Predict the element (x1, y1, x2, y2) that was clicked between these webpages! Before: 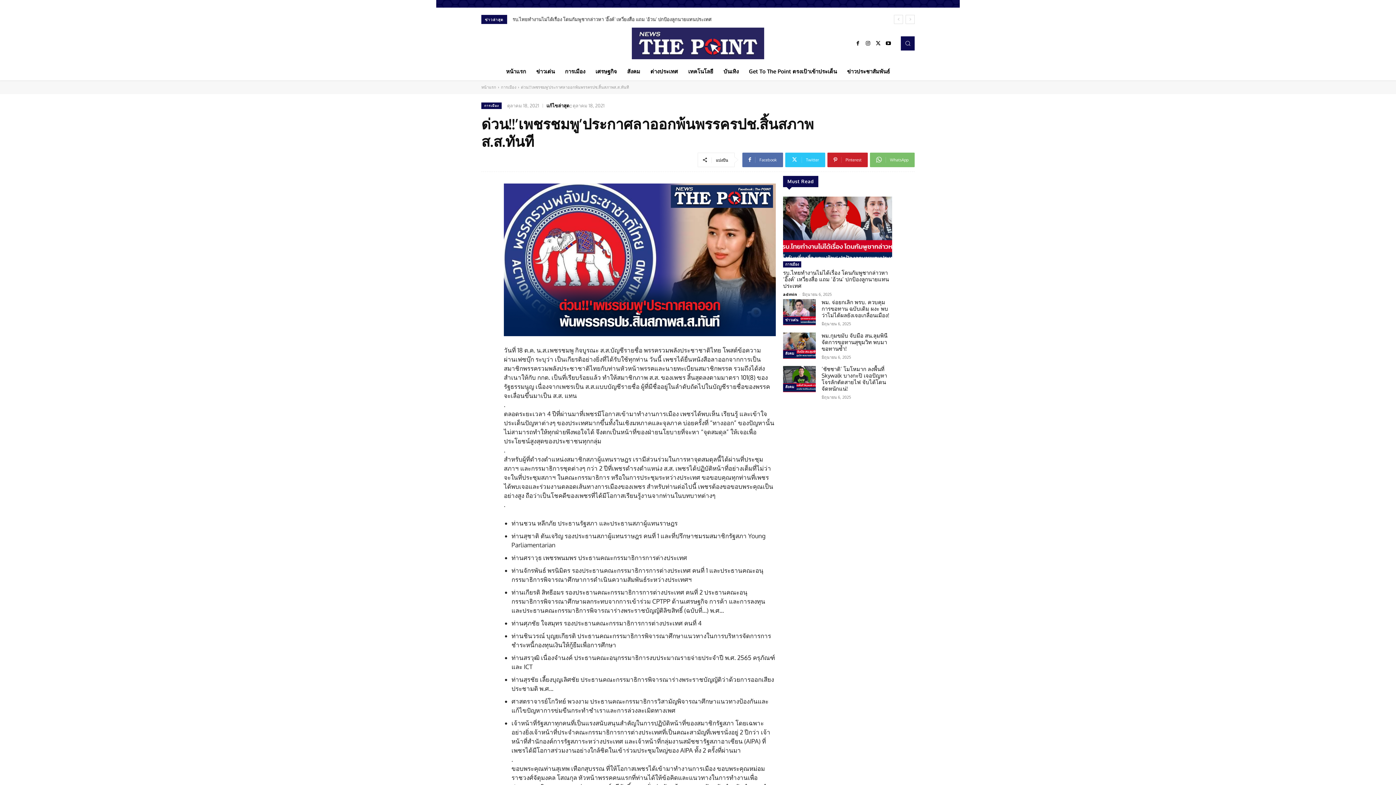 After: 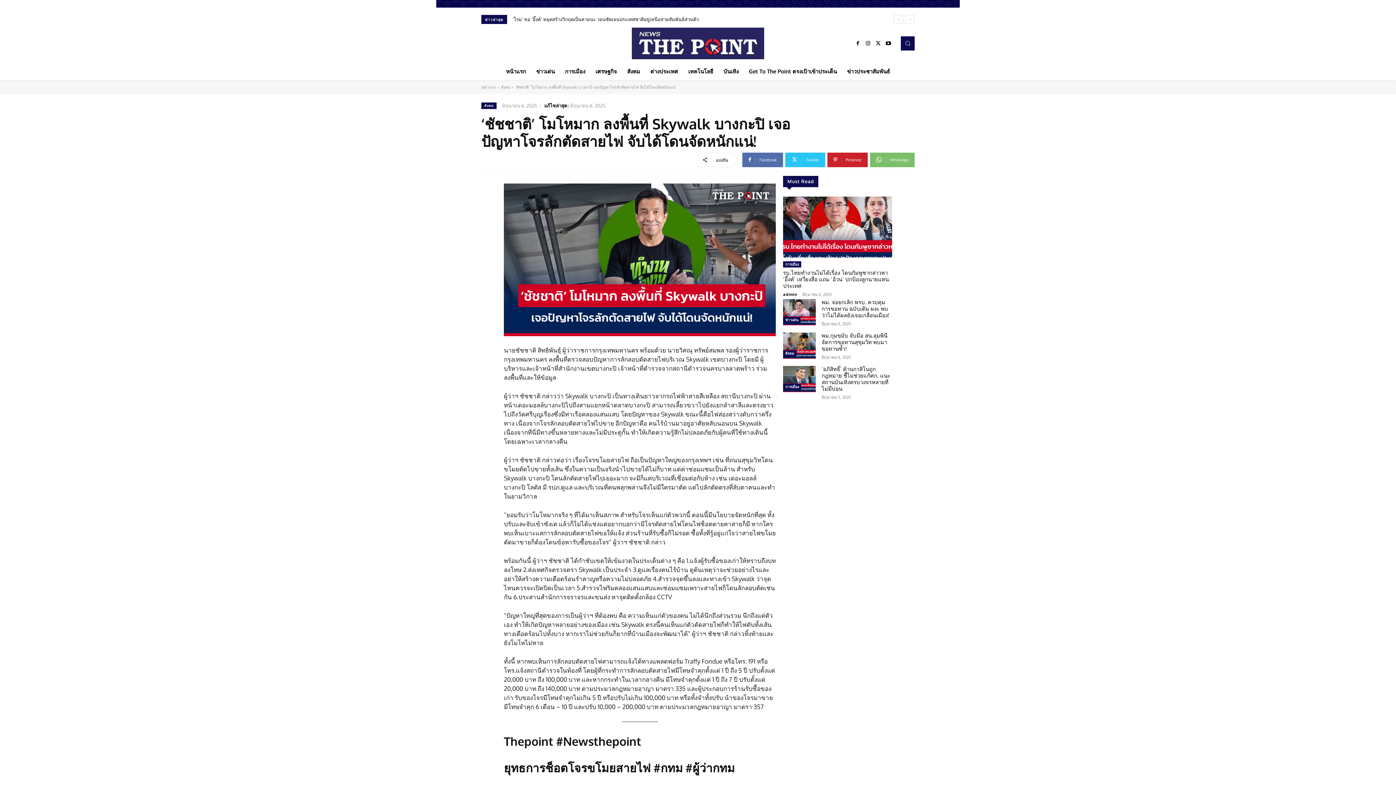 Action: bbox: (783, 366, 816, 392)